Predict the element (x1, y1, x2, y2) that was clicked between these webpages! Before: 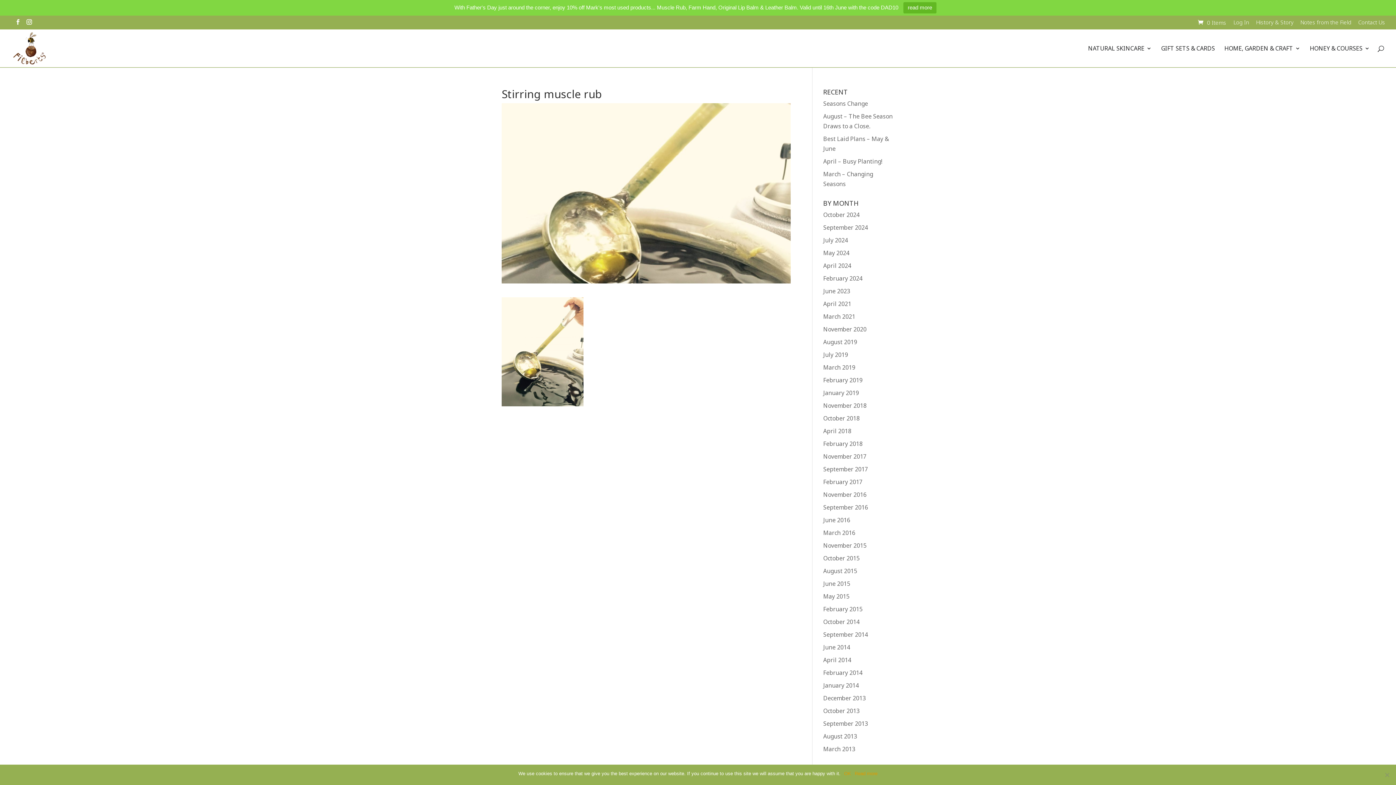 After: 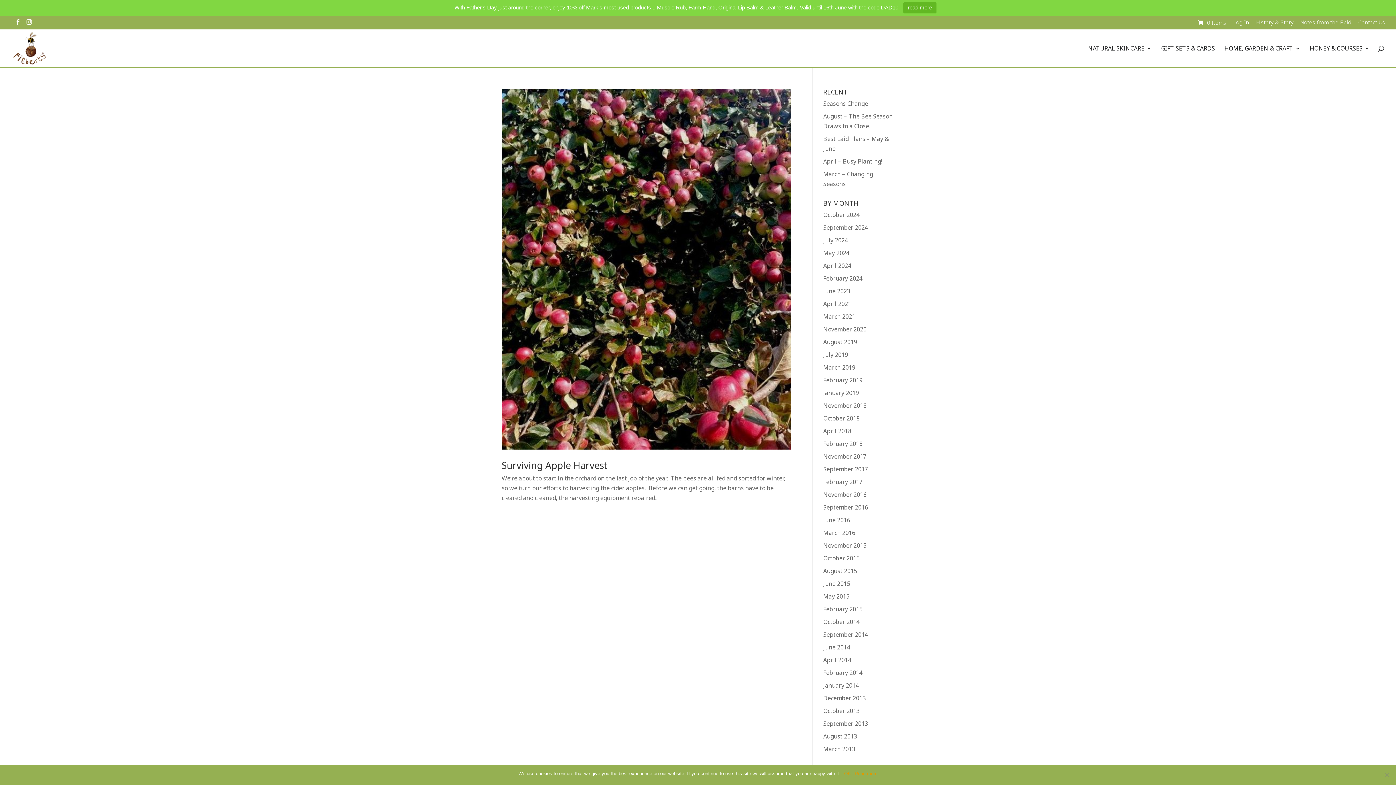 Action: label: October 2018 bbox: (823, 414, 859, 422)